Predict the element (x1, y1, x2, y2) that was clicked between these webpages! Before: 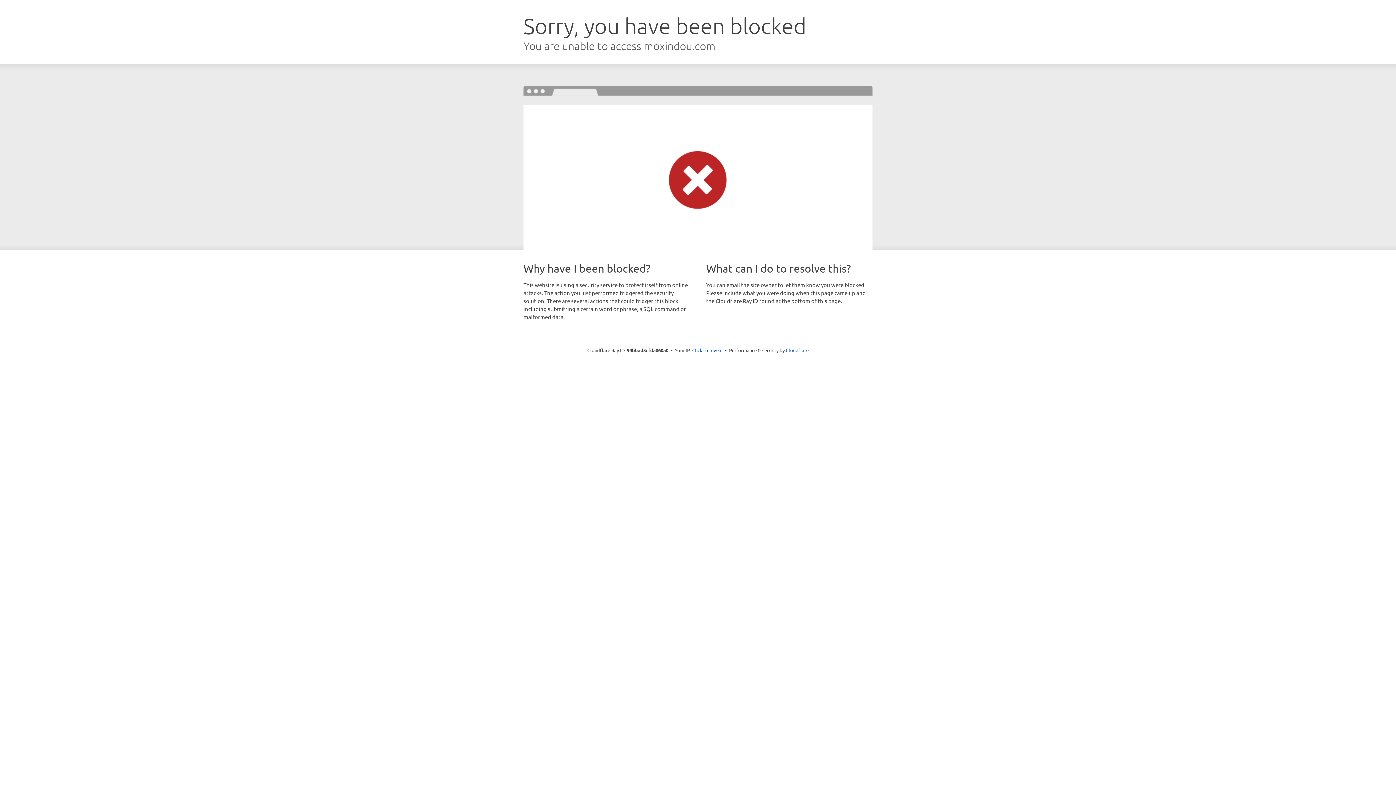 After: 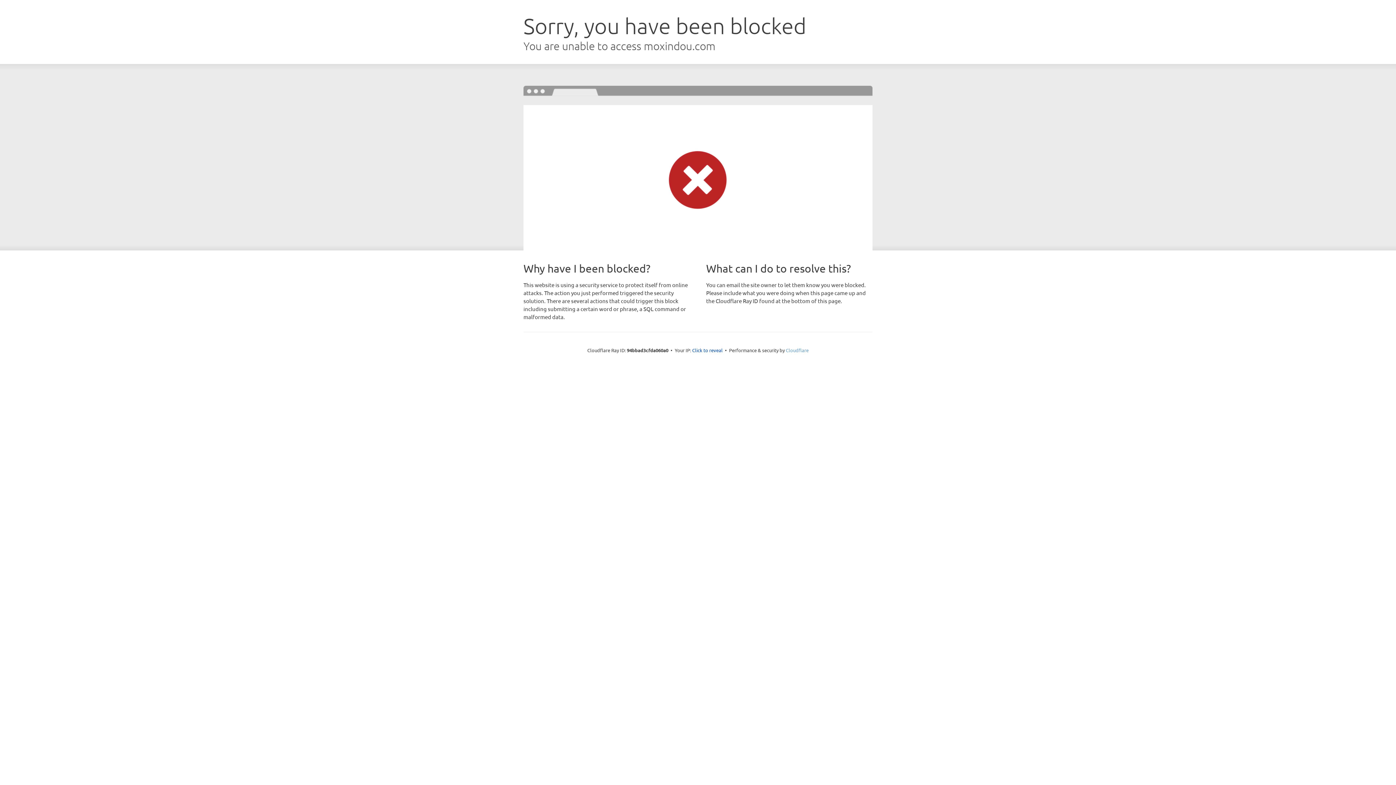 Action: bbox: (786, 347, 808, 353) label: Cloudflare